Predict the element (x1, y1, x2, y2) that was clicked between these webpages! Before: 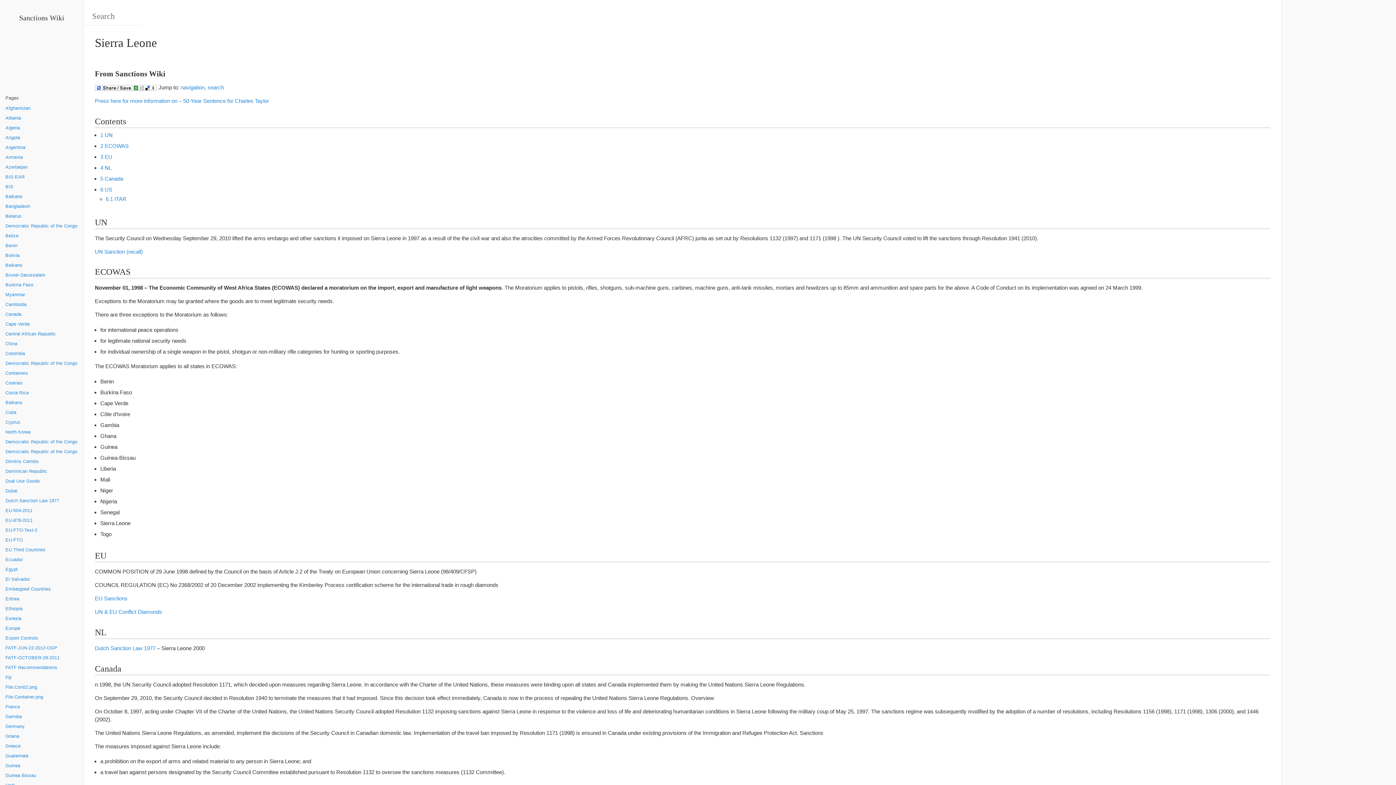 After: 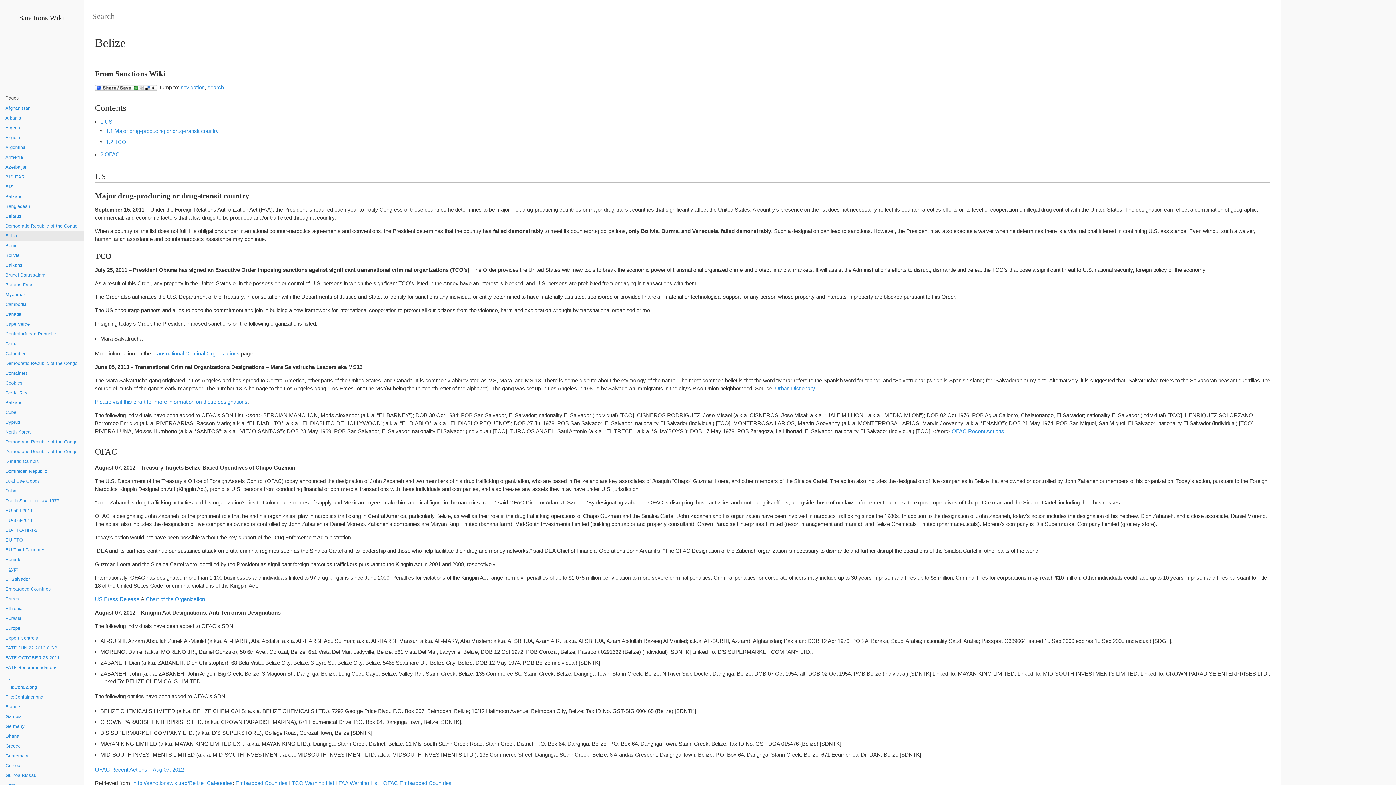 Action: label: Belize bbox: (0, 231, 83, 241)